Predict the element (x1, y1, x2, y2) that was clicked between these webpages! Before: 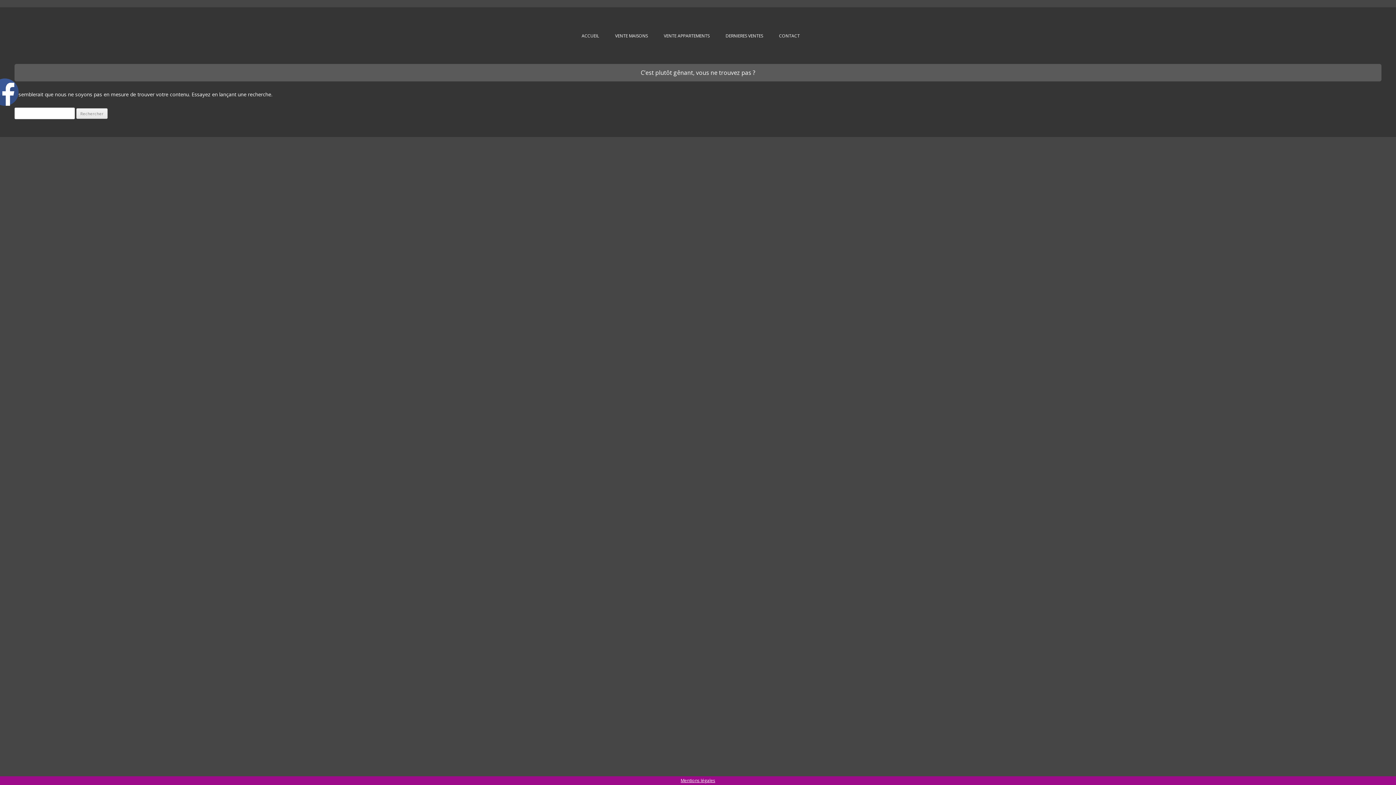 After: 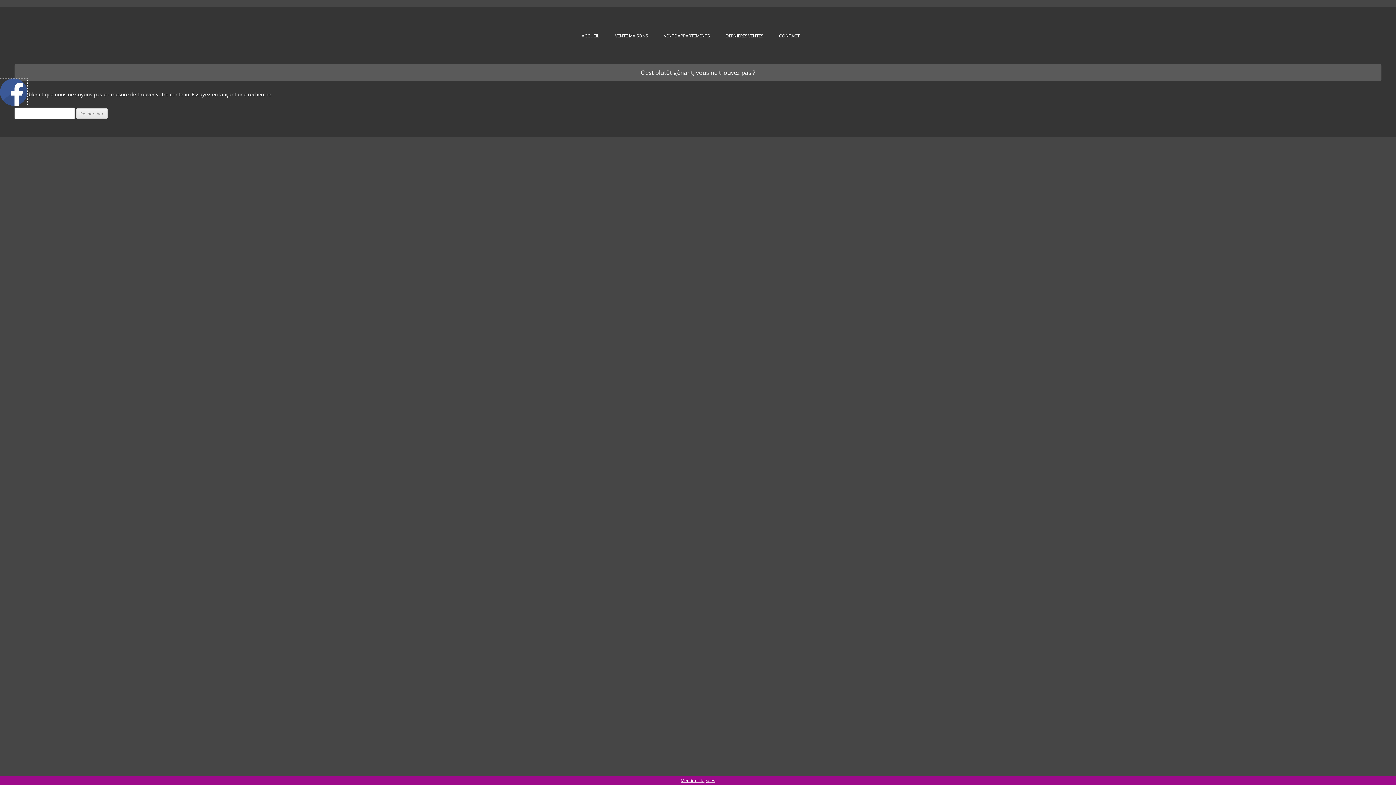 Action: bbox: (-8, 78, 18, 105)